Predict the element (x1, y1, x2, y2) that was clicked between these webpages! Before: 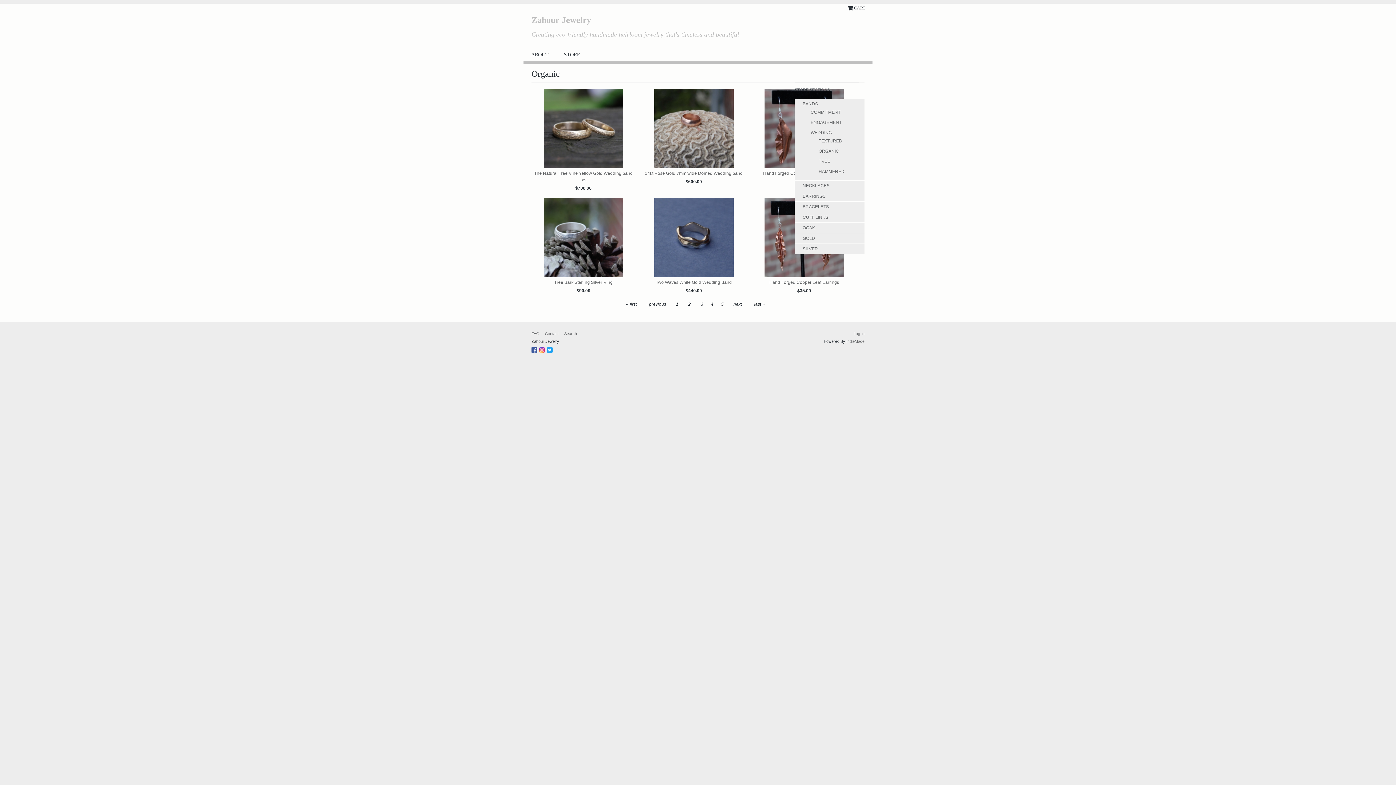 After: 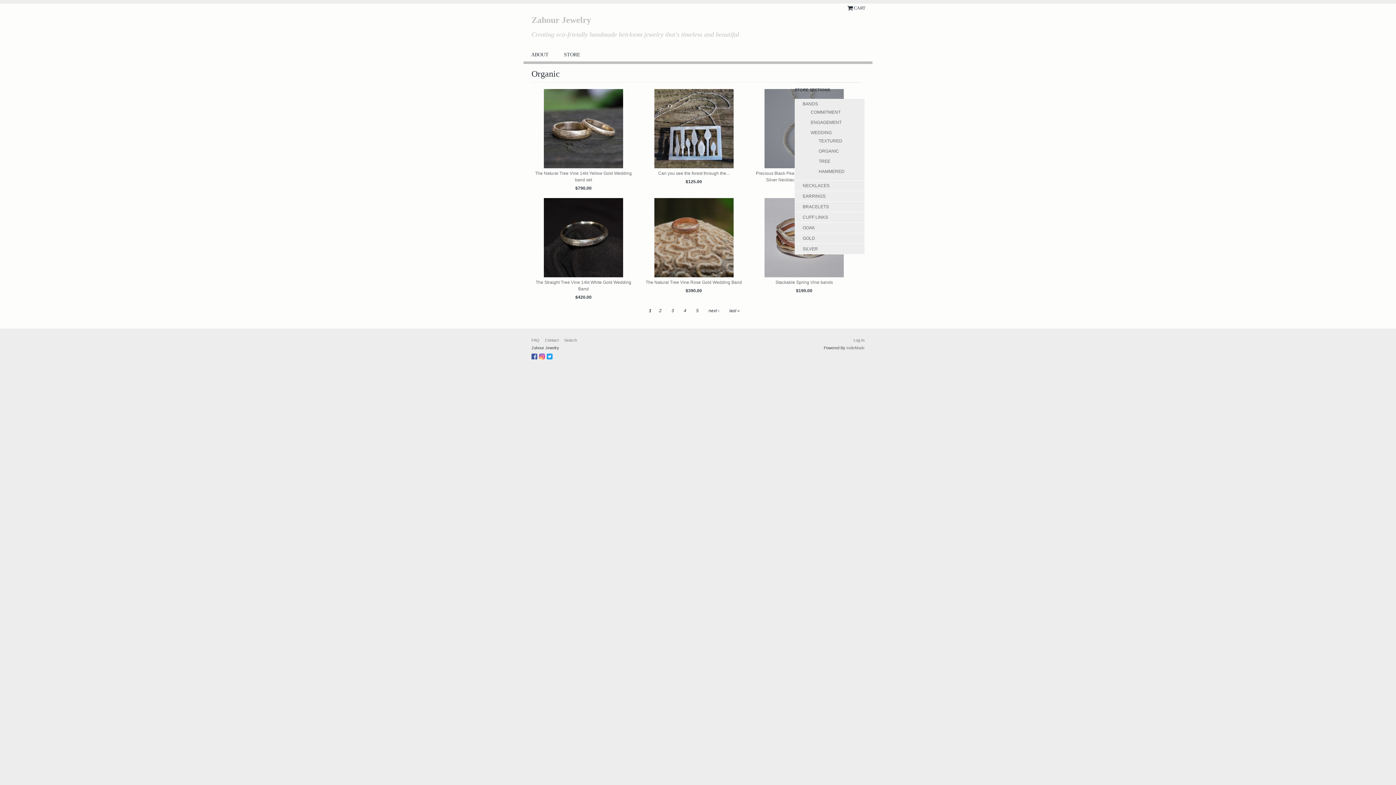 Action: bbox: (624, 299, 639, 309) label: « first